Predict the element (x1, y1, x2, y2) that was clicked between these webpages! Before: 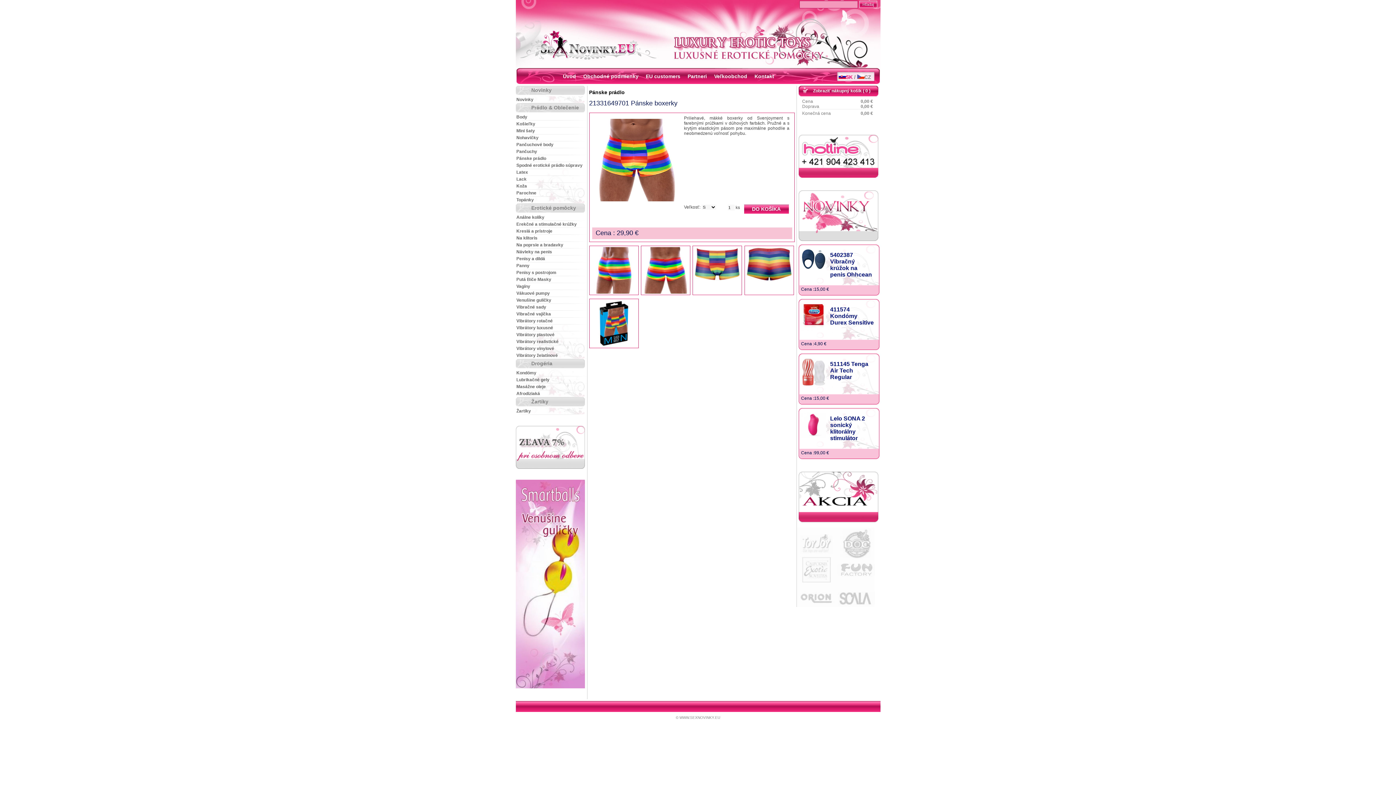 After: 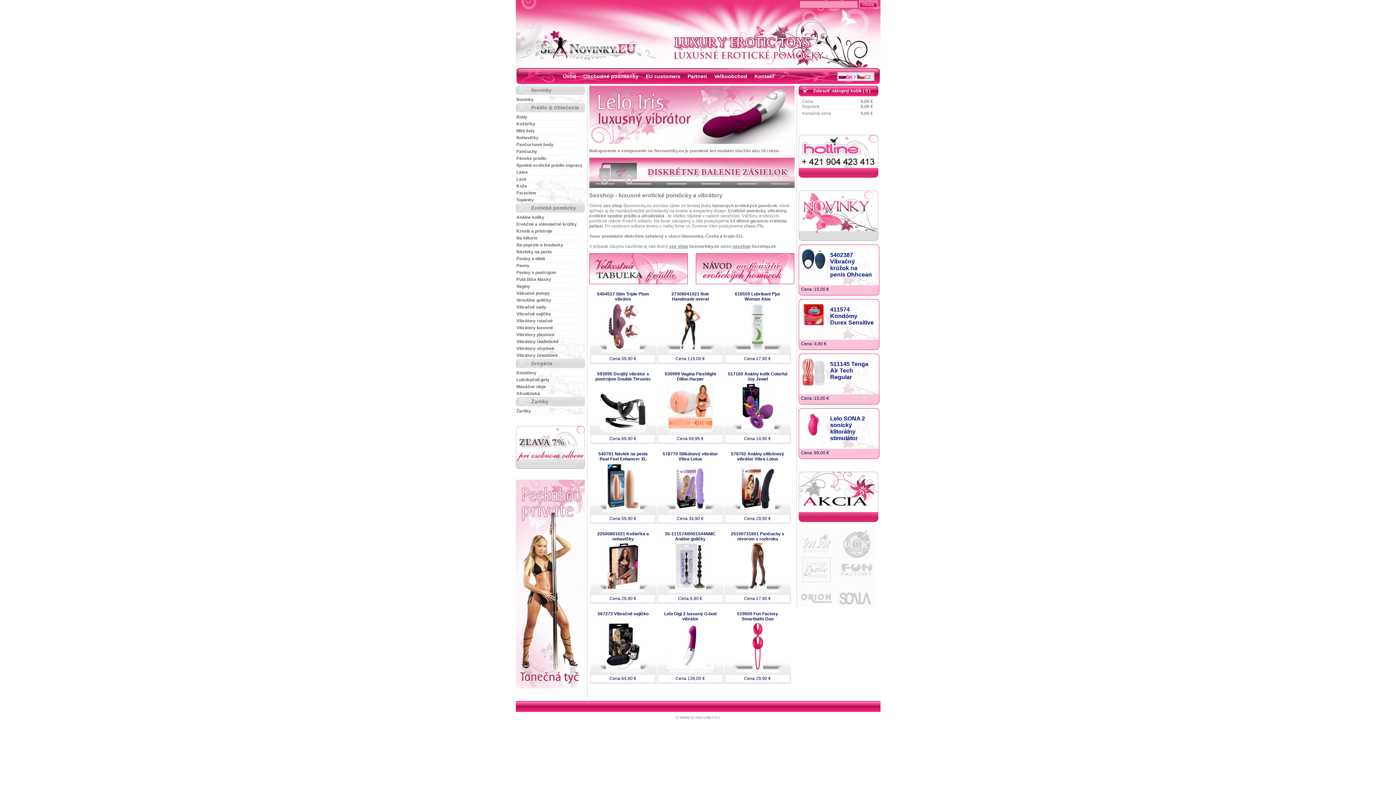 Action: bbox: (519, 55, 657, 60)